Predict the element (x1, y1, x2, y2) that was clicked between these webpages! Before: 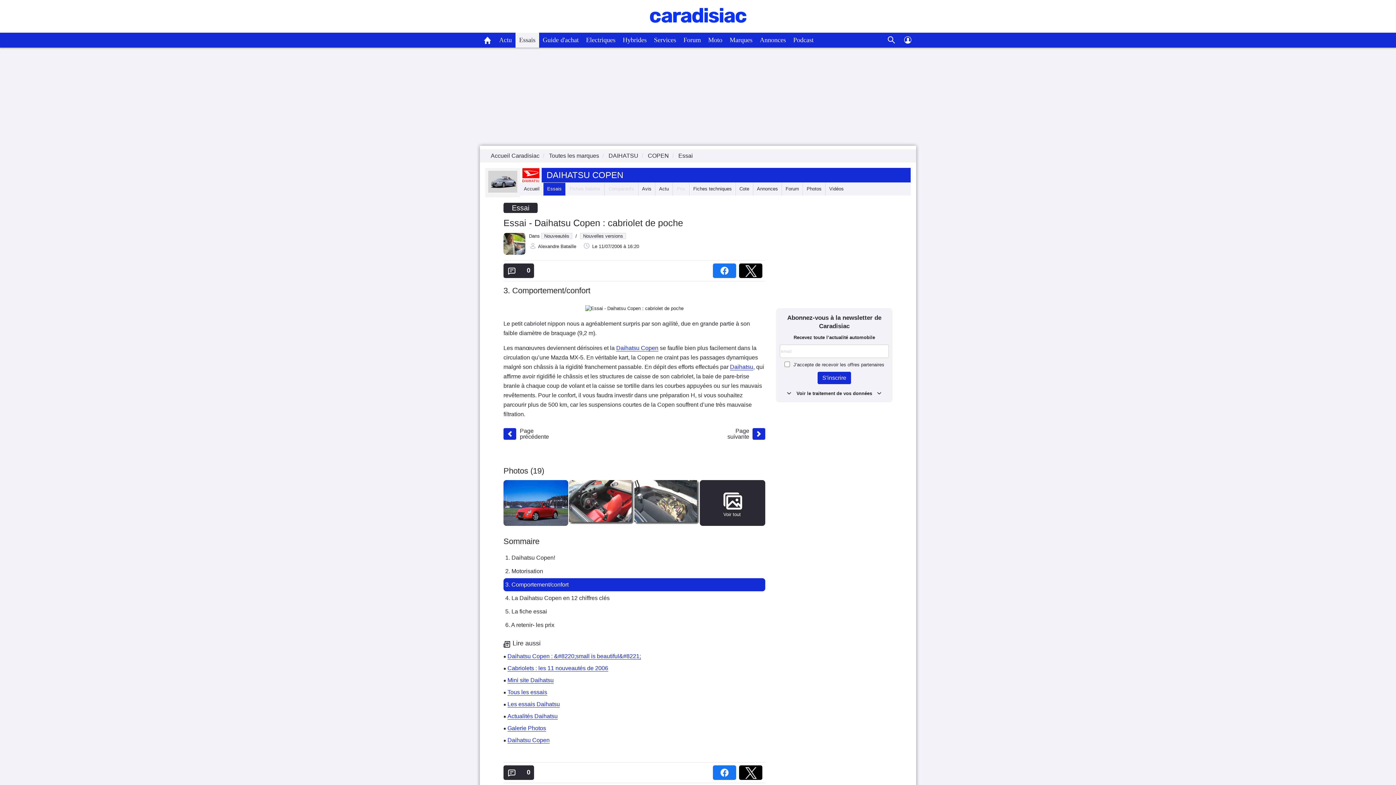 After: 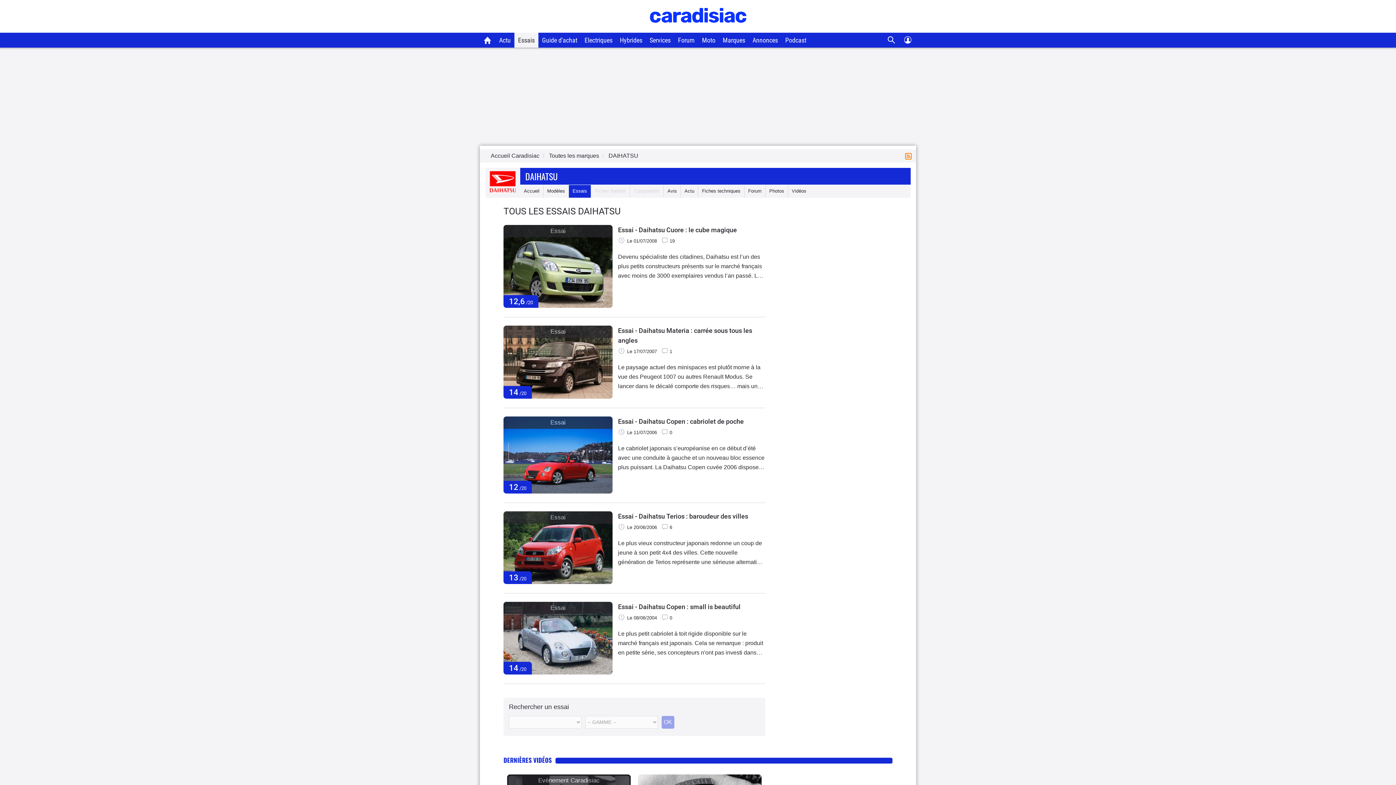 Action: label: Les essais Daihatsu bbox: (507, 701, 560, 707)